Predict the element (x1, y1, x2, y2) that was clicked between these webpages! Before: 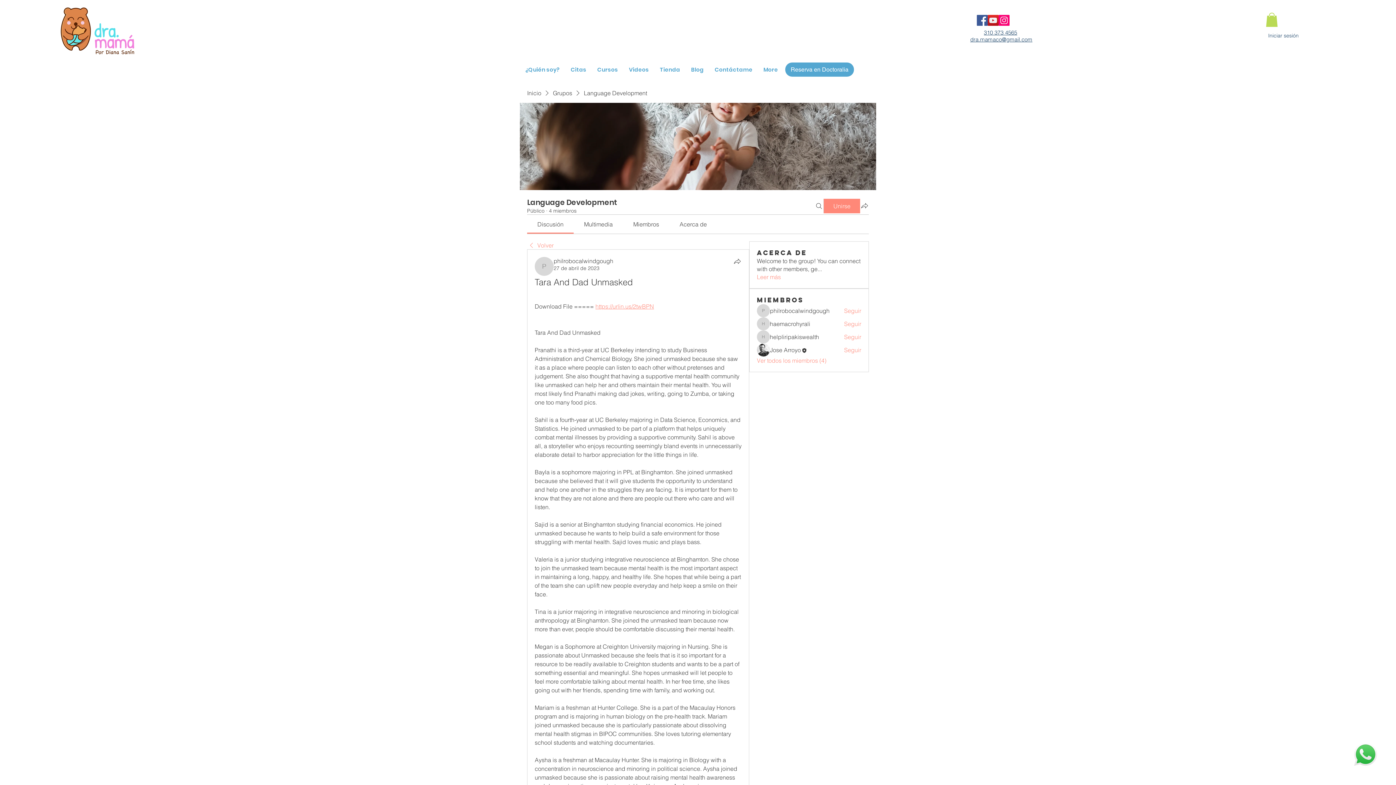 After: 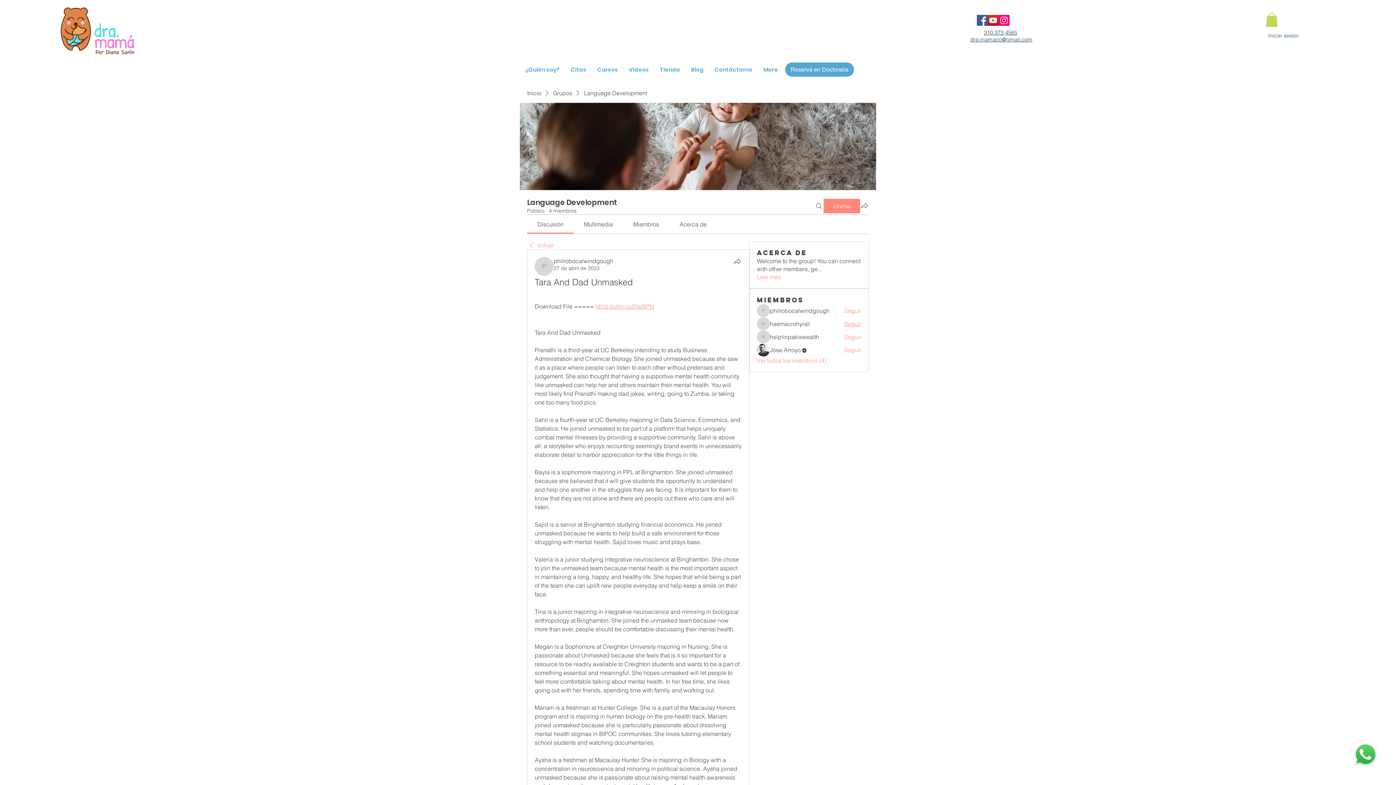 Action: label: Seguir bbox: (844, 320, 861, 328)